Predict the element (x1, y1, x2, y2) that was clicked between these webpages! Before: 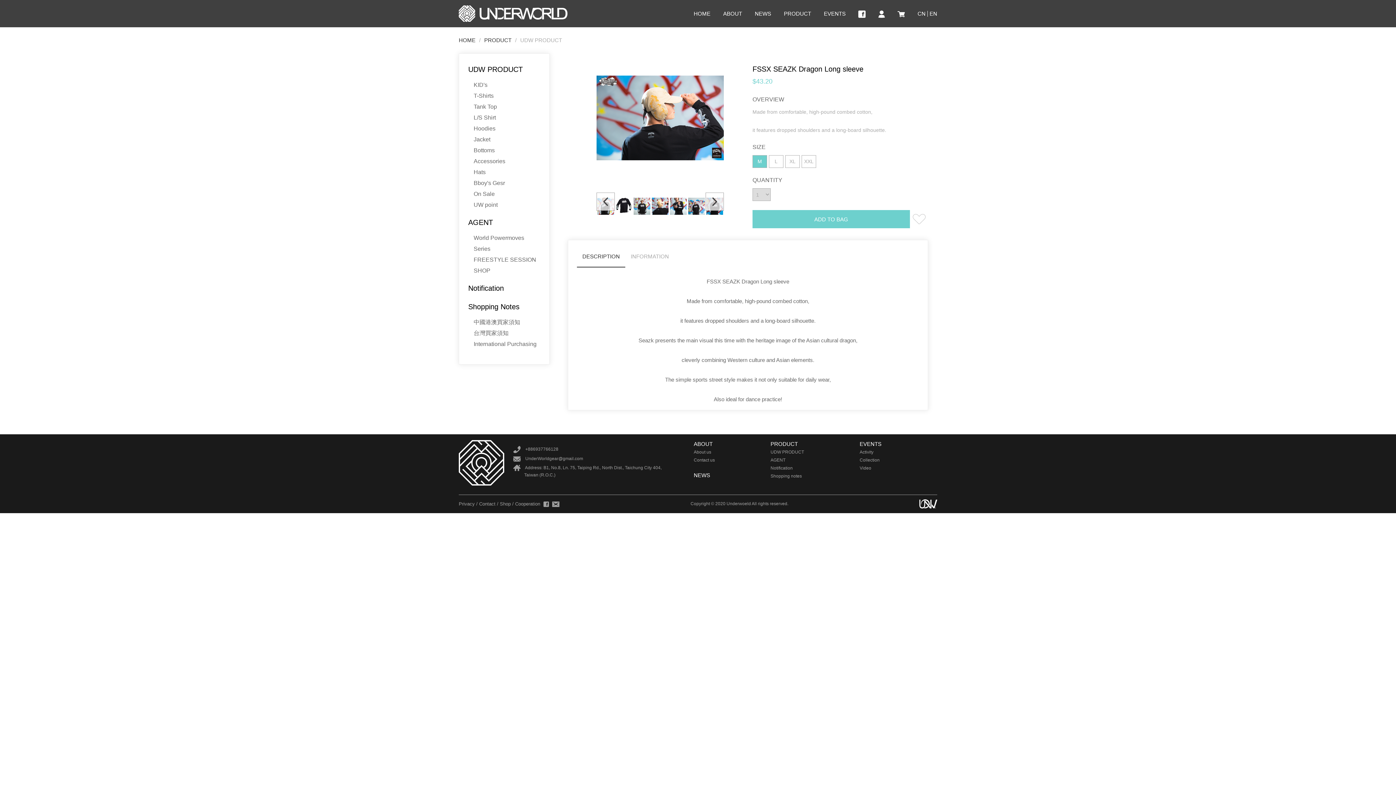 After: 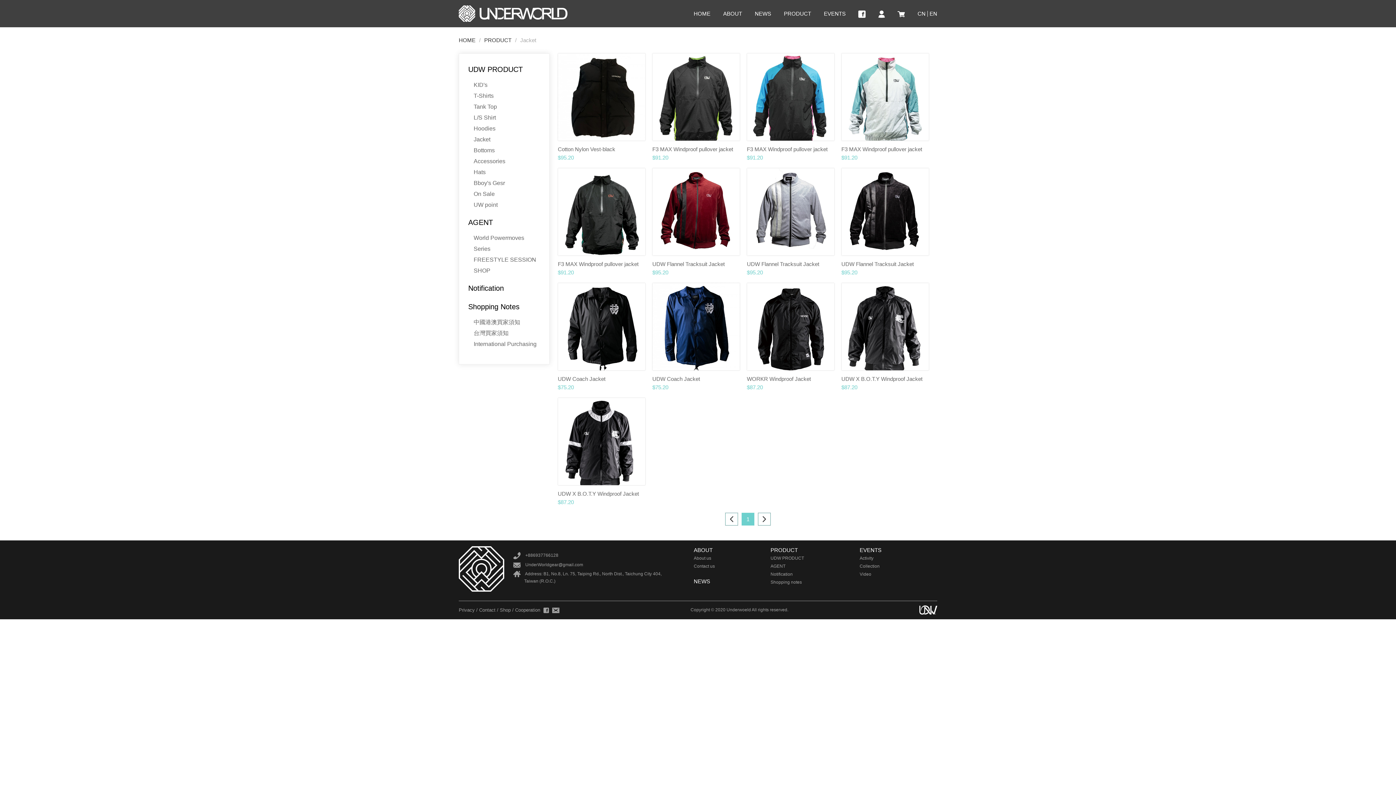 Action: label: Jacket bbox: (473, 136, 490, 142)